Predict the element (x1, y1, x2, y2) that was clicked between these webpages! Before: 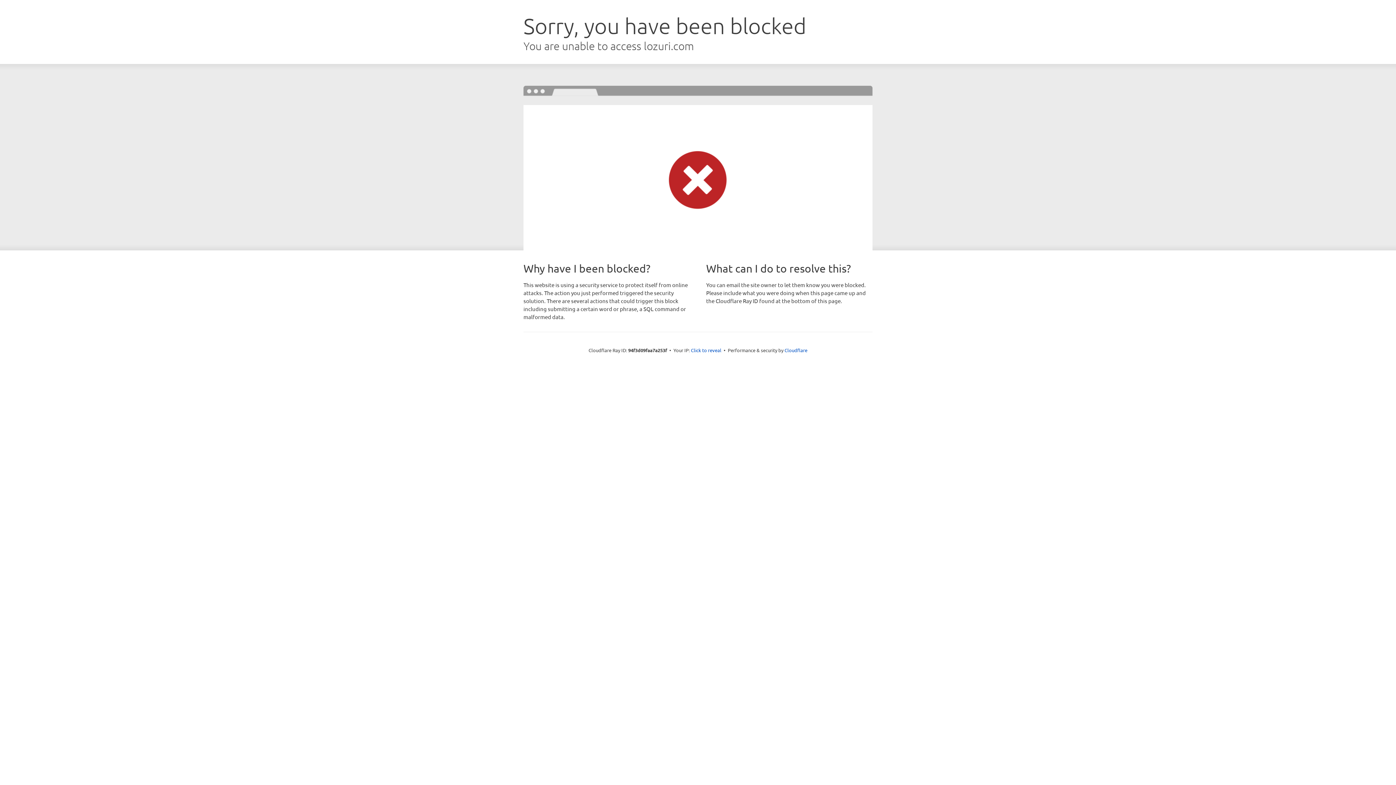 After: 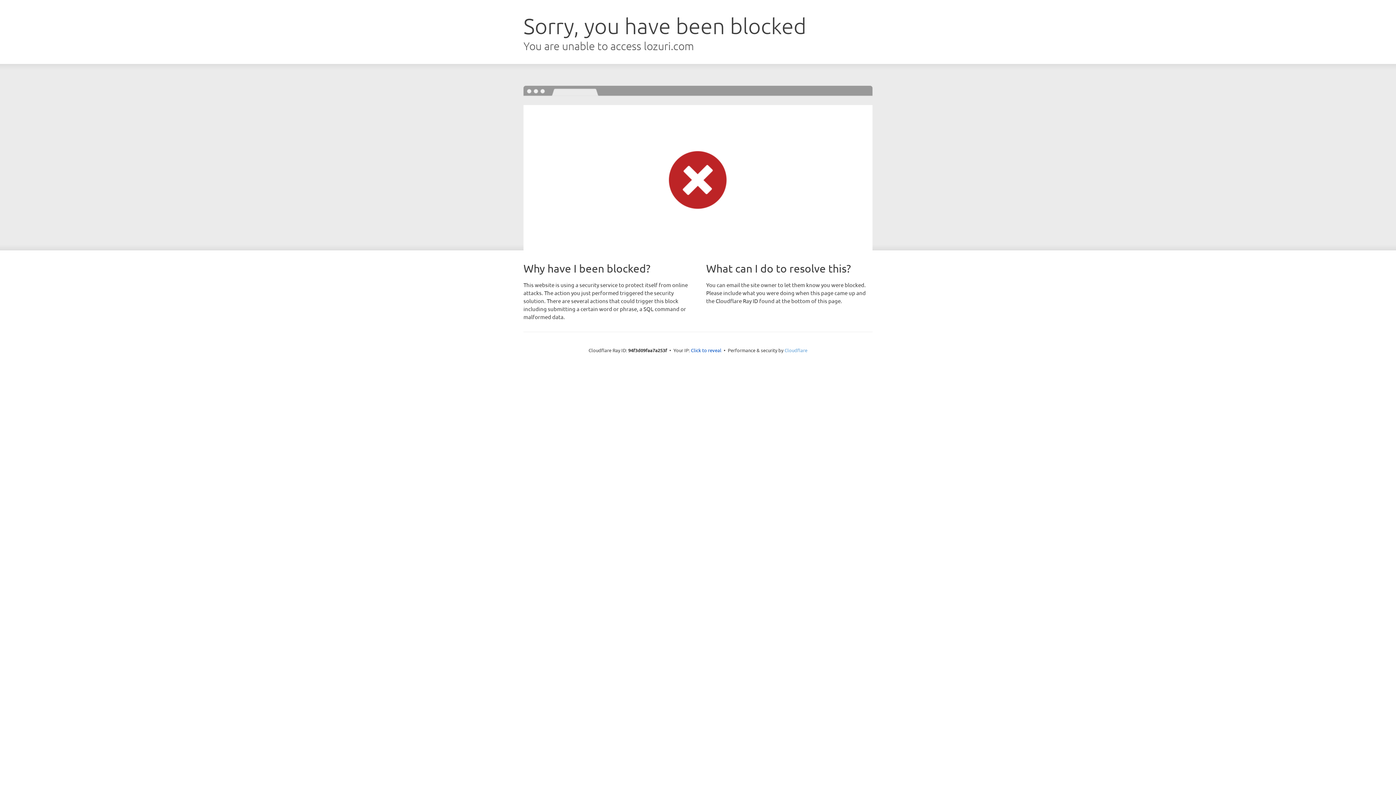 Action: bbox: (784, 347, 807, 353) label: Cloudflare